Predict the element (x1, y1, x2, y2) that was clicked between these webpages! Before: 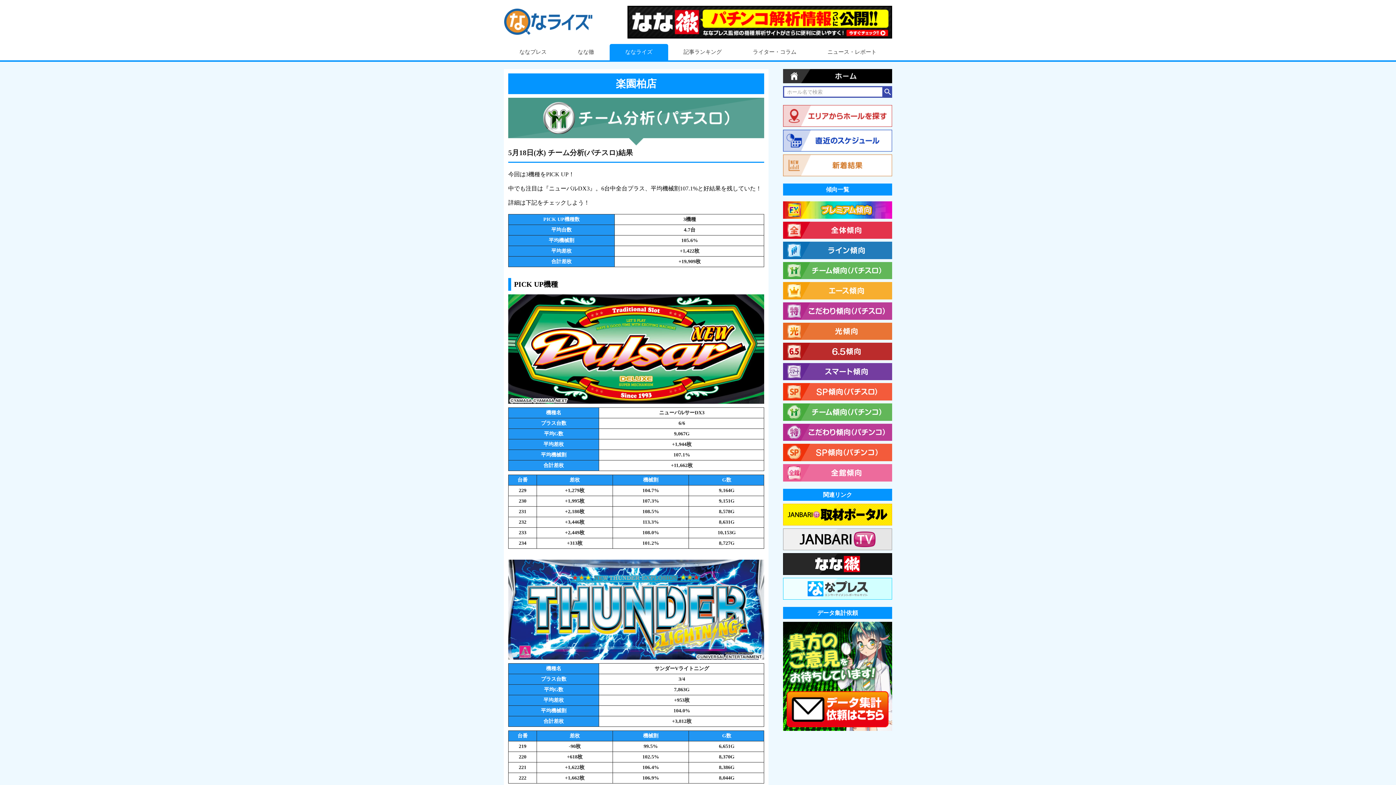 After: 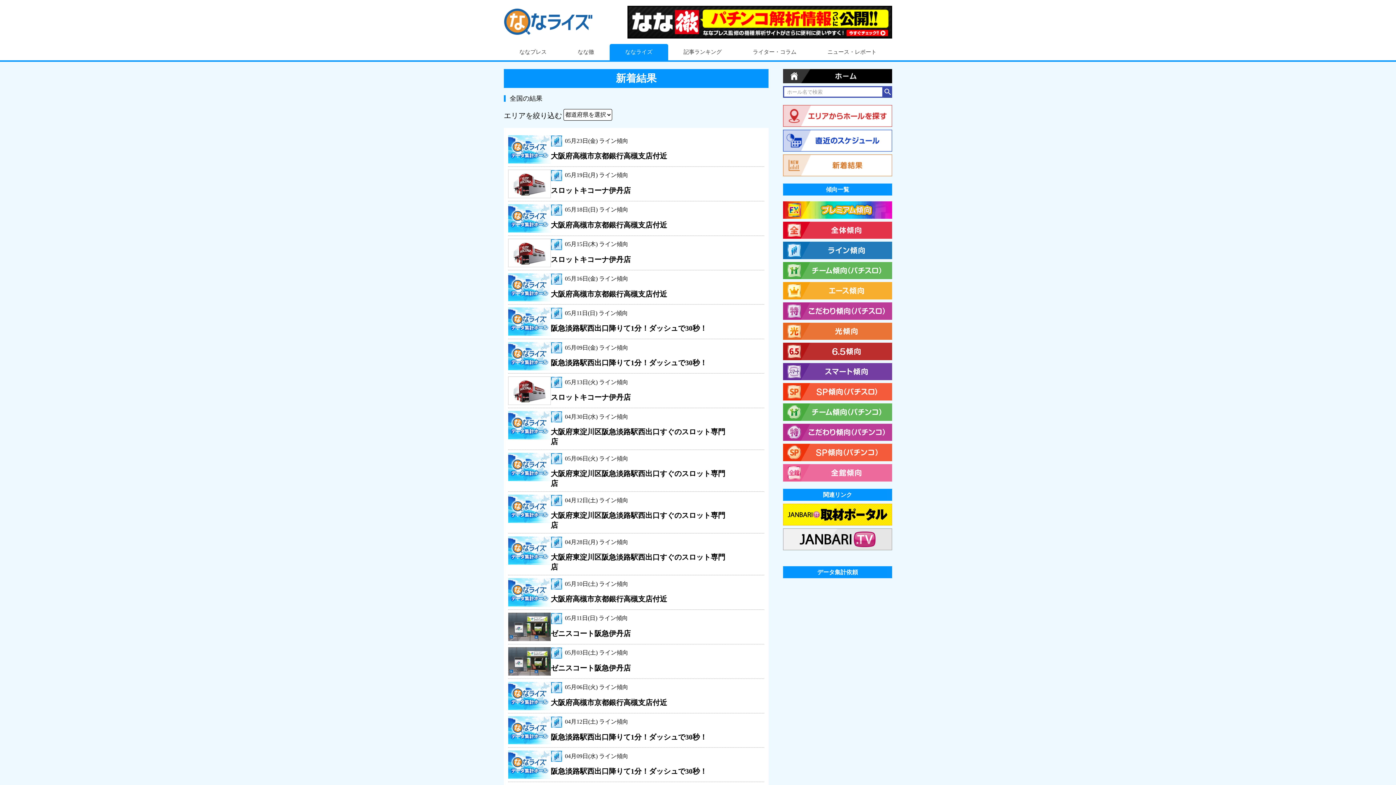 Action: bbox: (783, 154, 892, 176)